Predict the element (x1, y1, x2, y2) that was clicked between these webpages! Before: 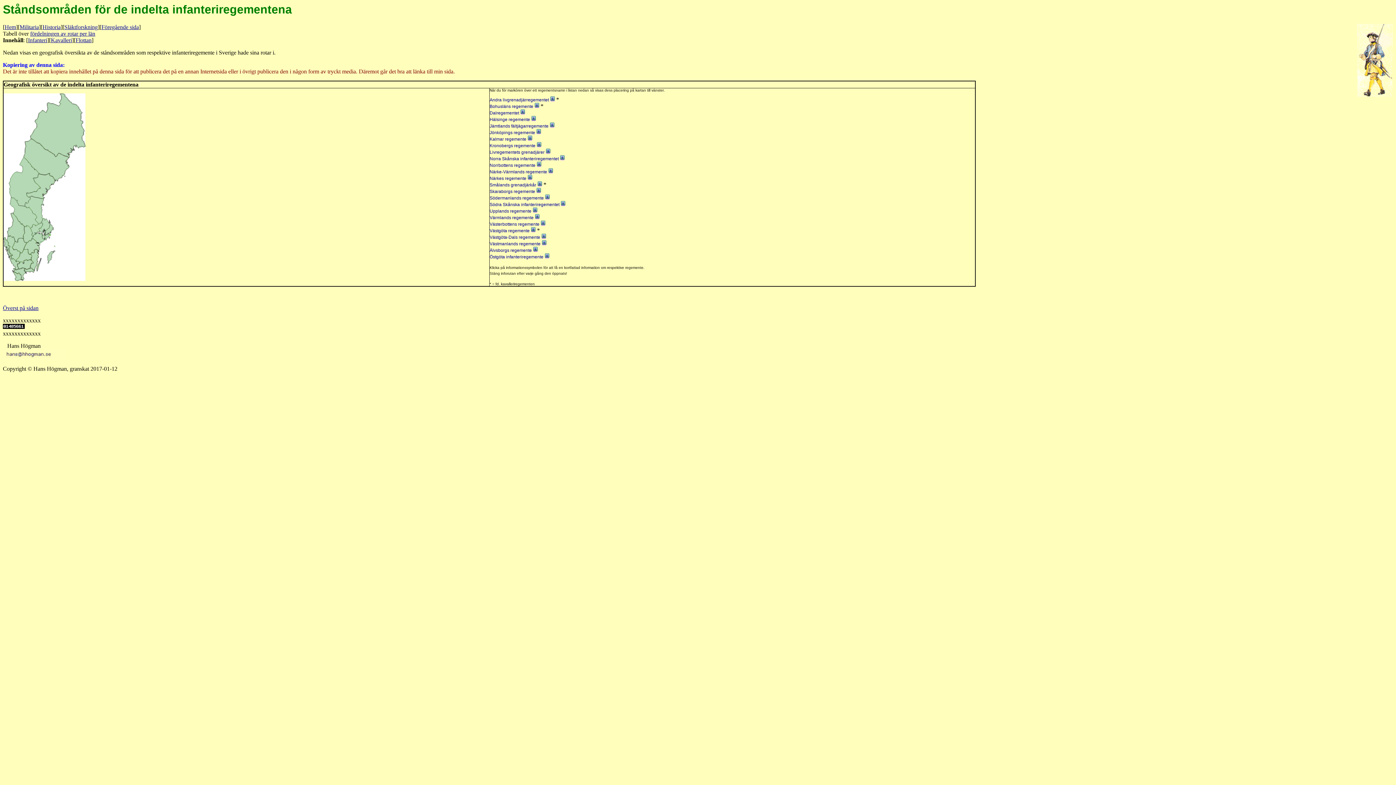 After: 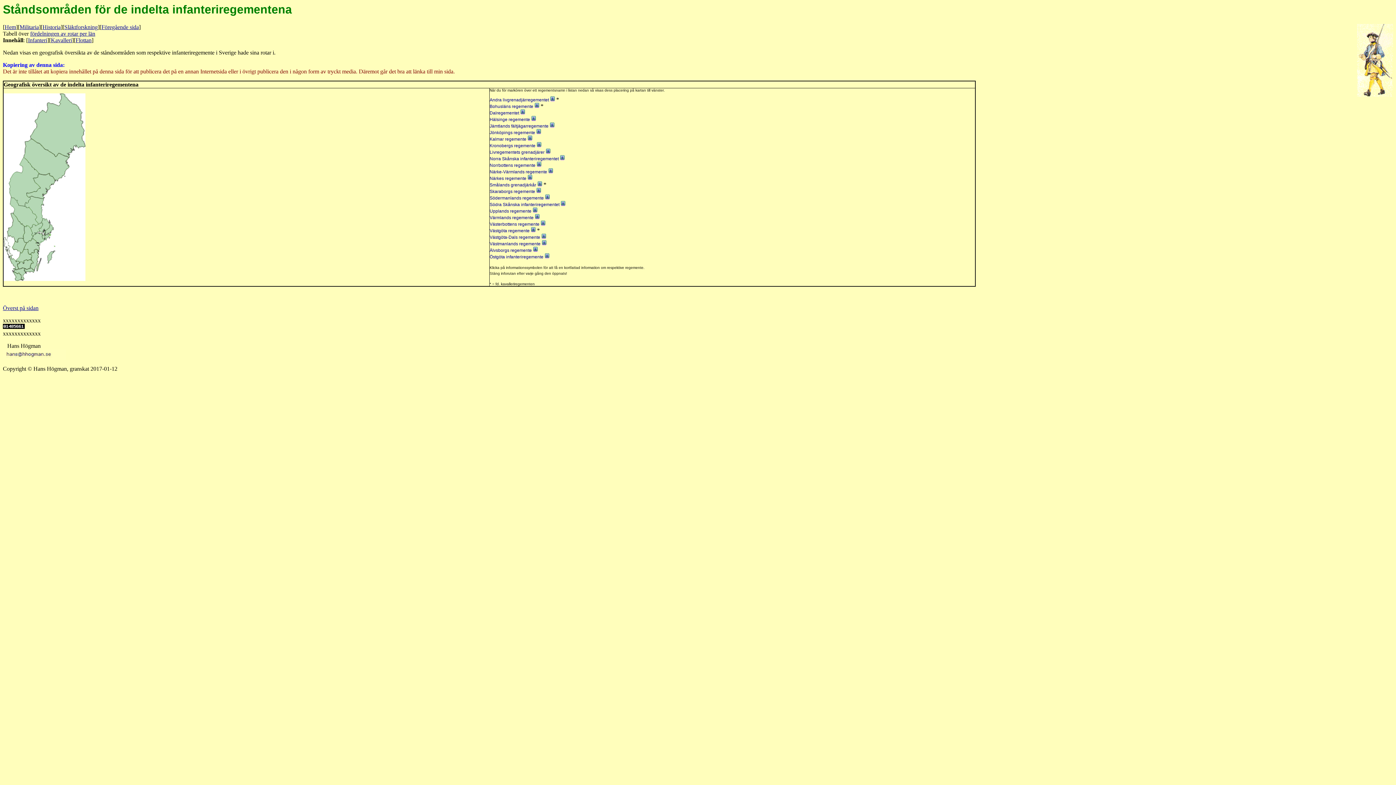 Action: bbox: (489, 248, 532, 253) label: Älvsborgs regemente